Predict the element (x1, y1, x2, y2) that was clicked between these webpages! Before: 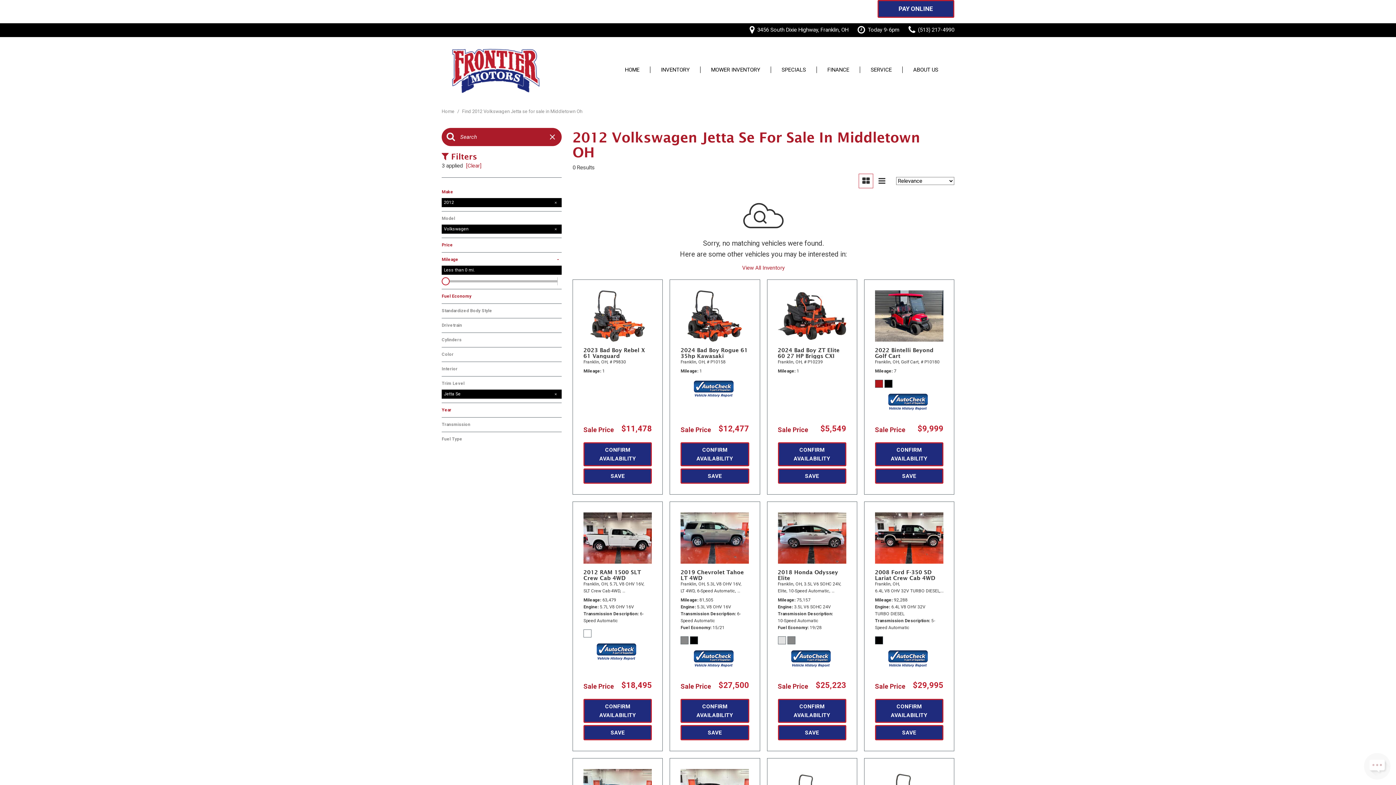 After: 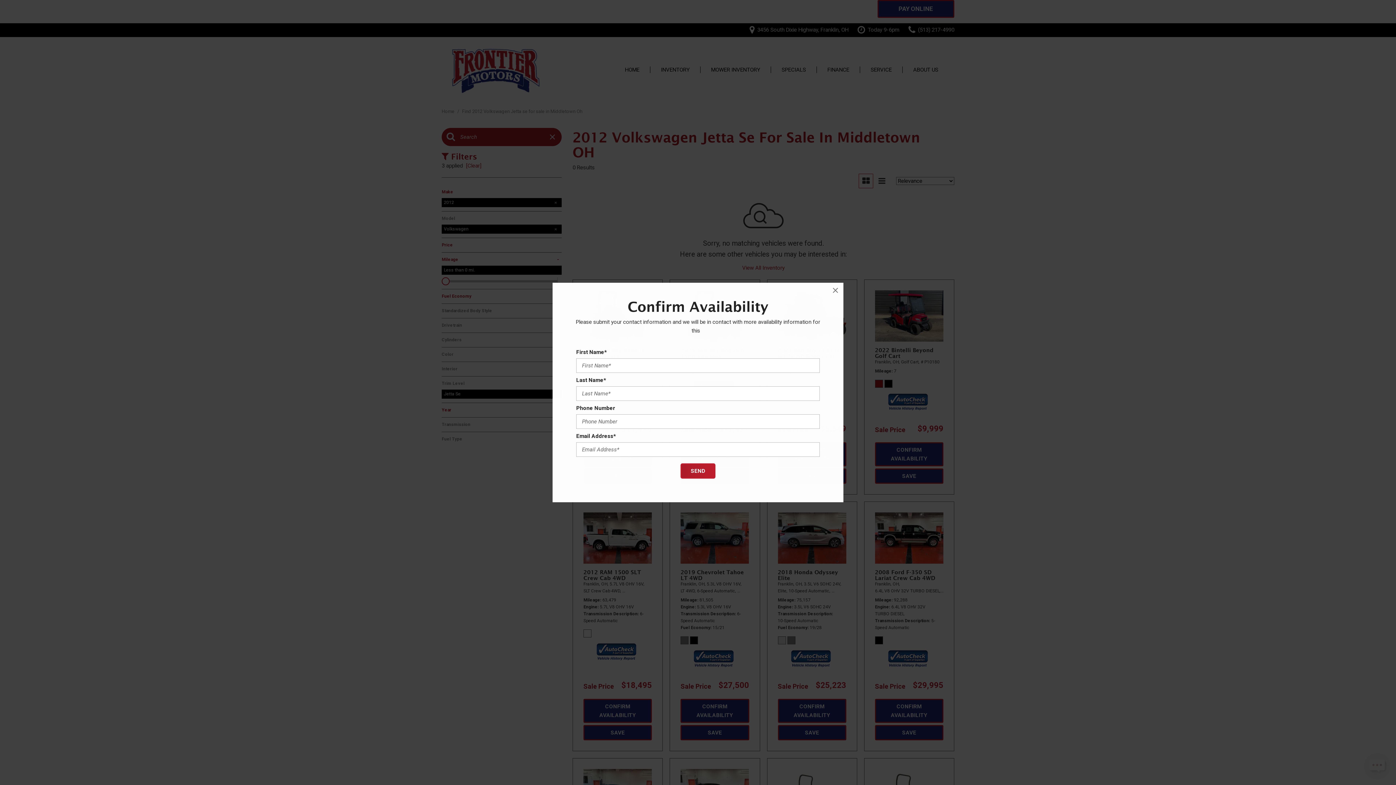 Action: bbox: (680, 442, 749, 466) label: CONFIRM AVAILABILITY